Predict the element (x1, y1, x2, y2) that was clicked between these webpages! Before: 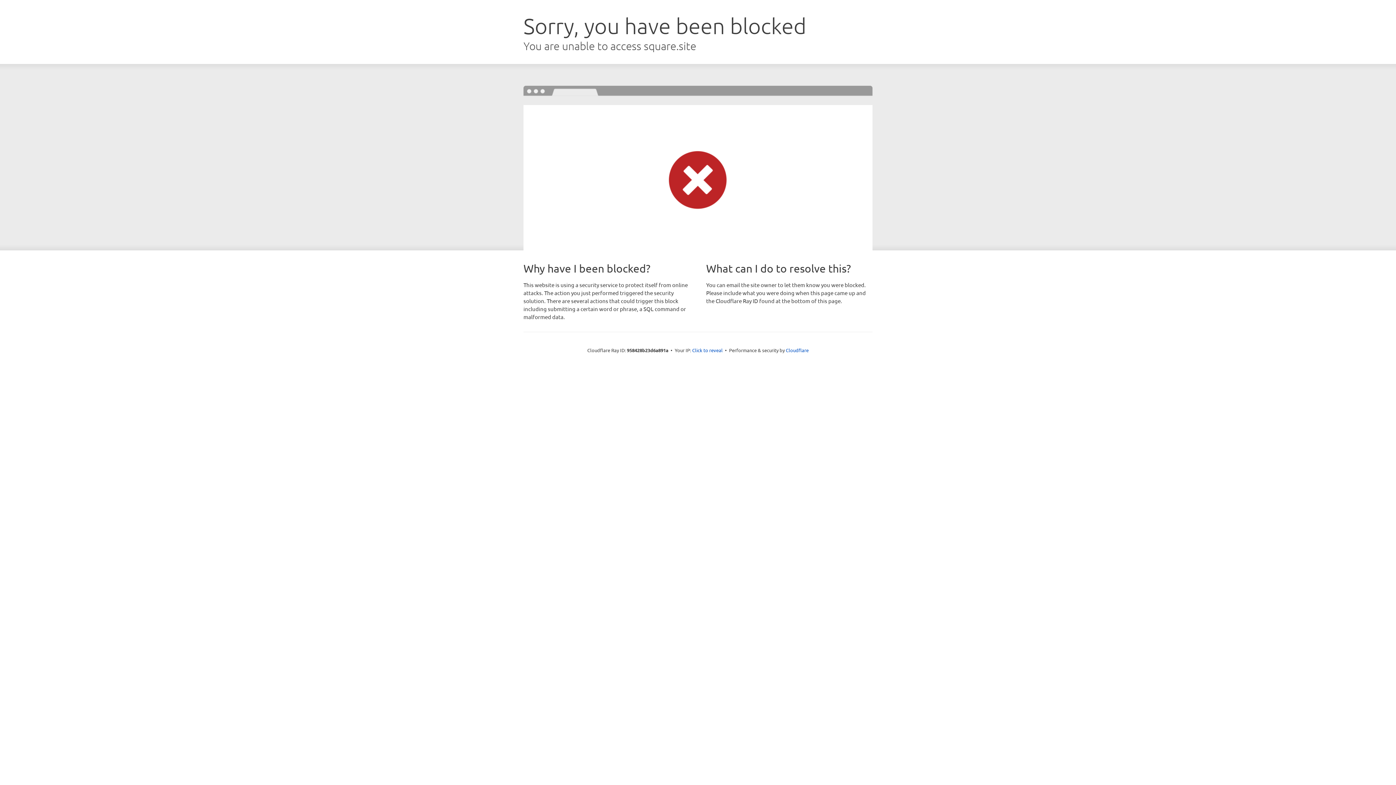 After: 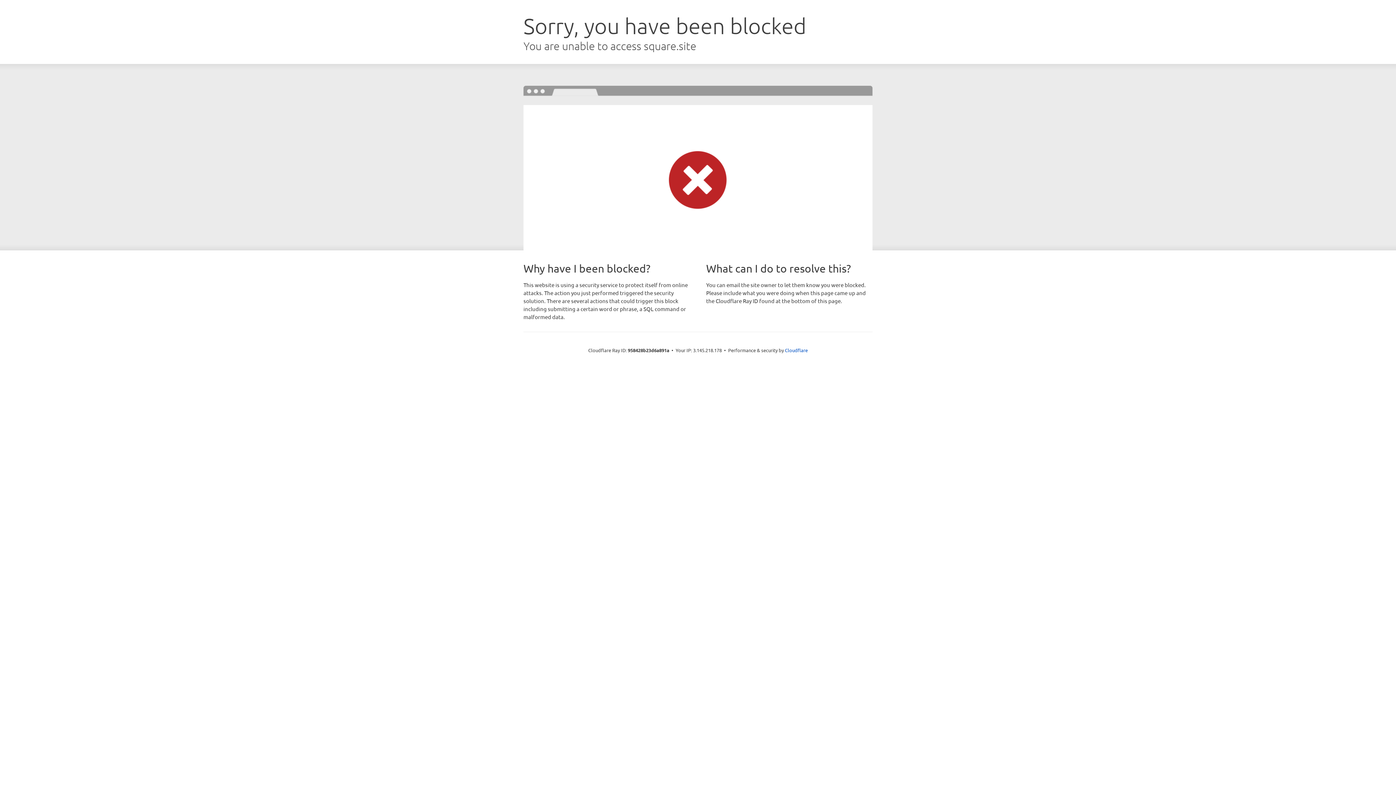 Action: label: Click to reveal bbox: (692, 346, 722, 353)